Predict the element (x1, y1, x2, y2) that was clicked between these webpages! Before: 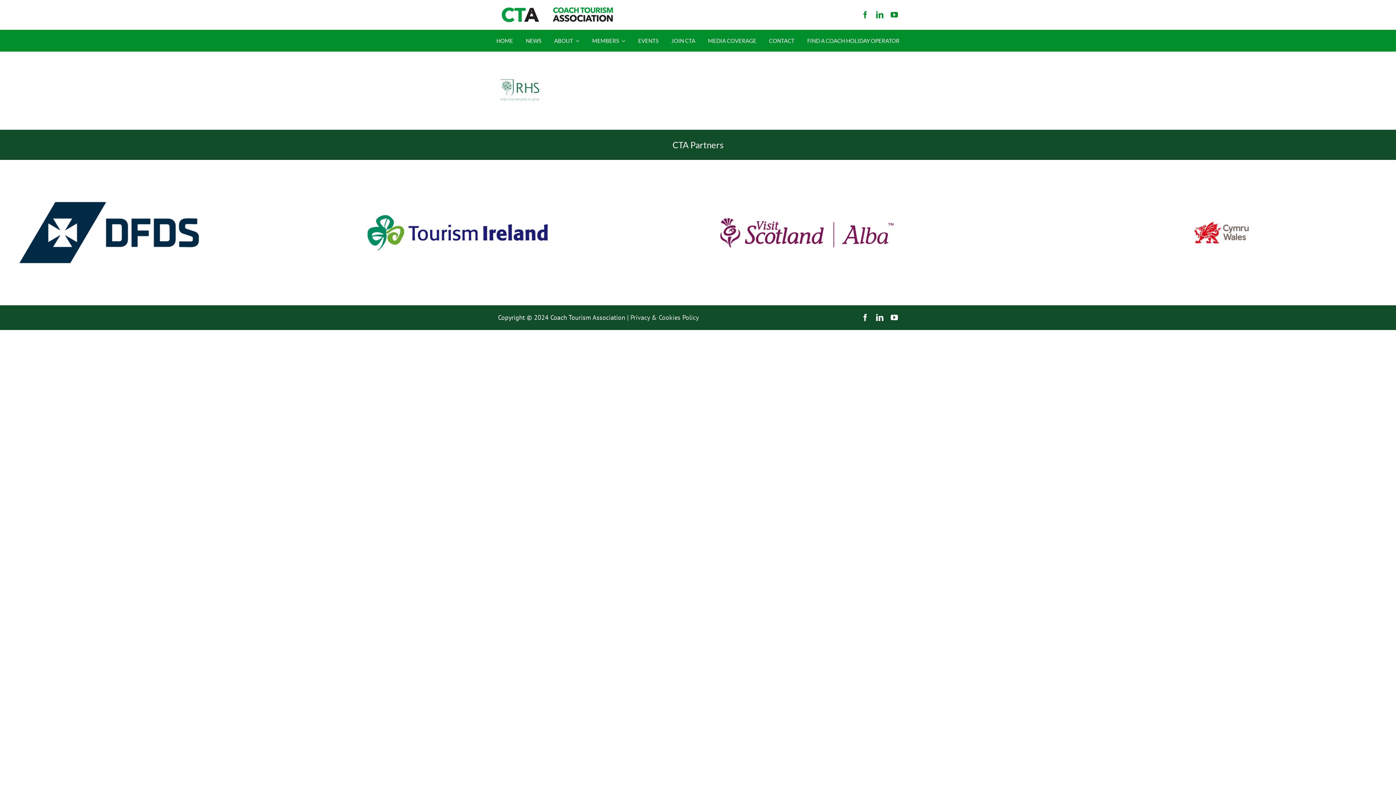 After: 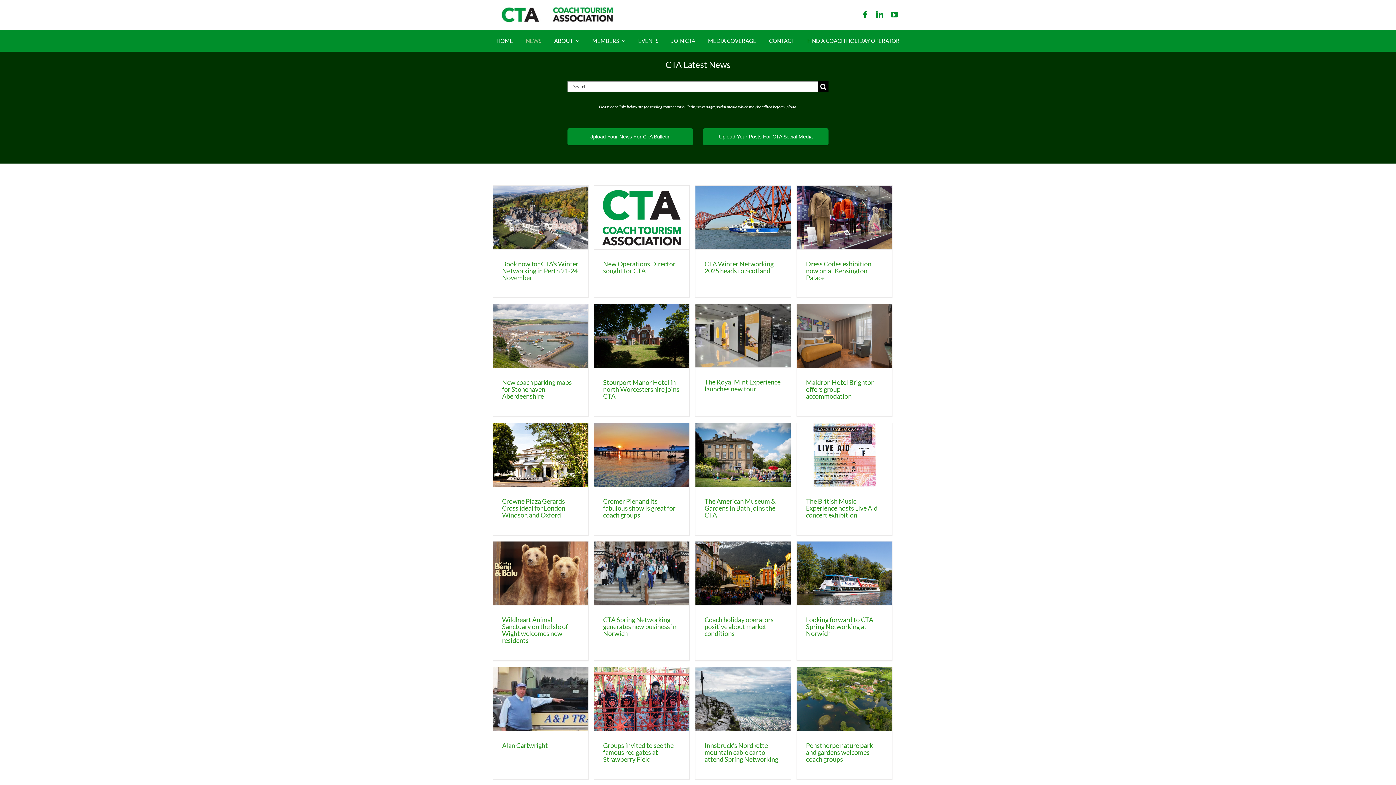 Action: bbox: (522, 33, 545, 48) label: NEWS